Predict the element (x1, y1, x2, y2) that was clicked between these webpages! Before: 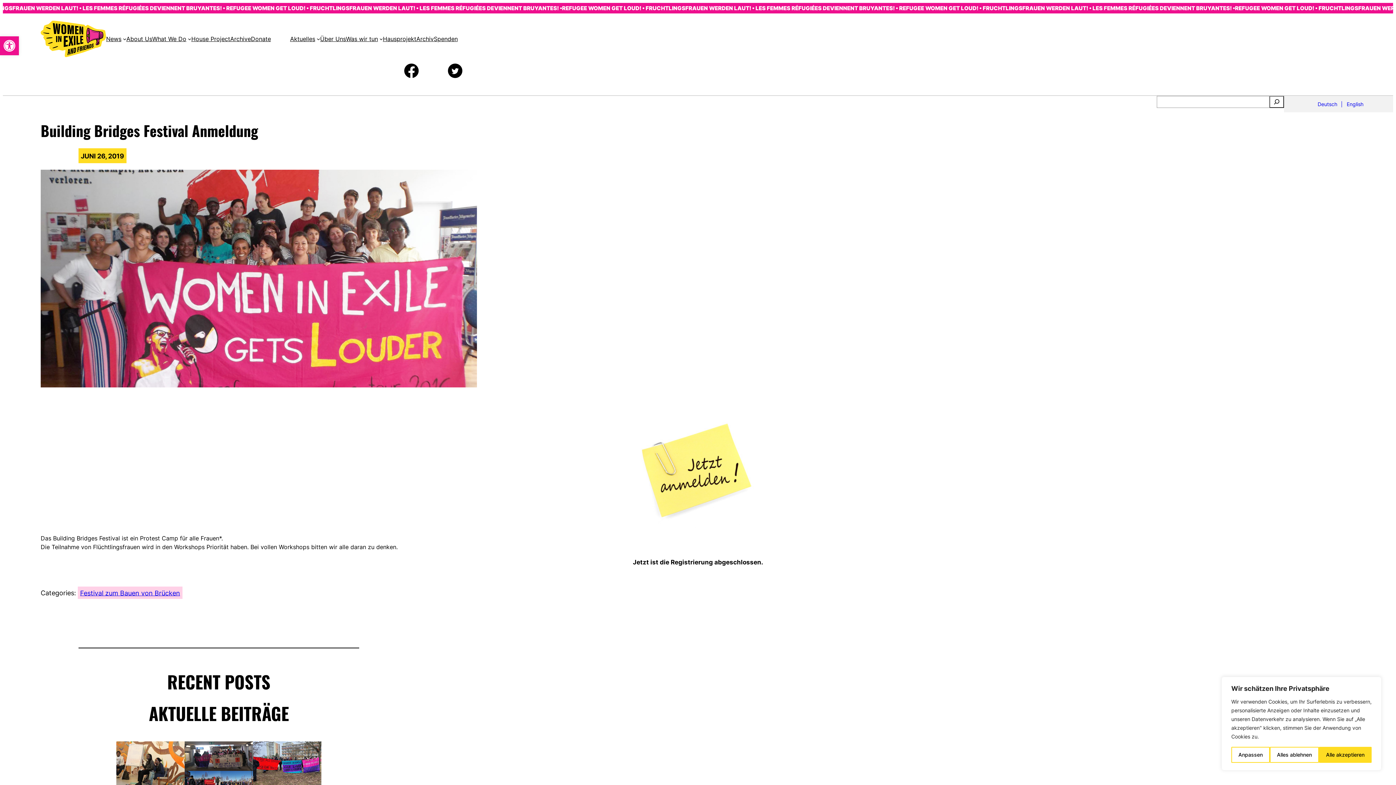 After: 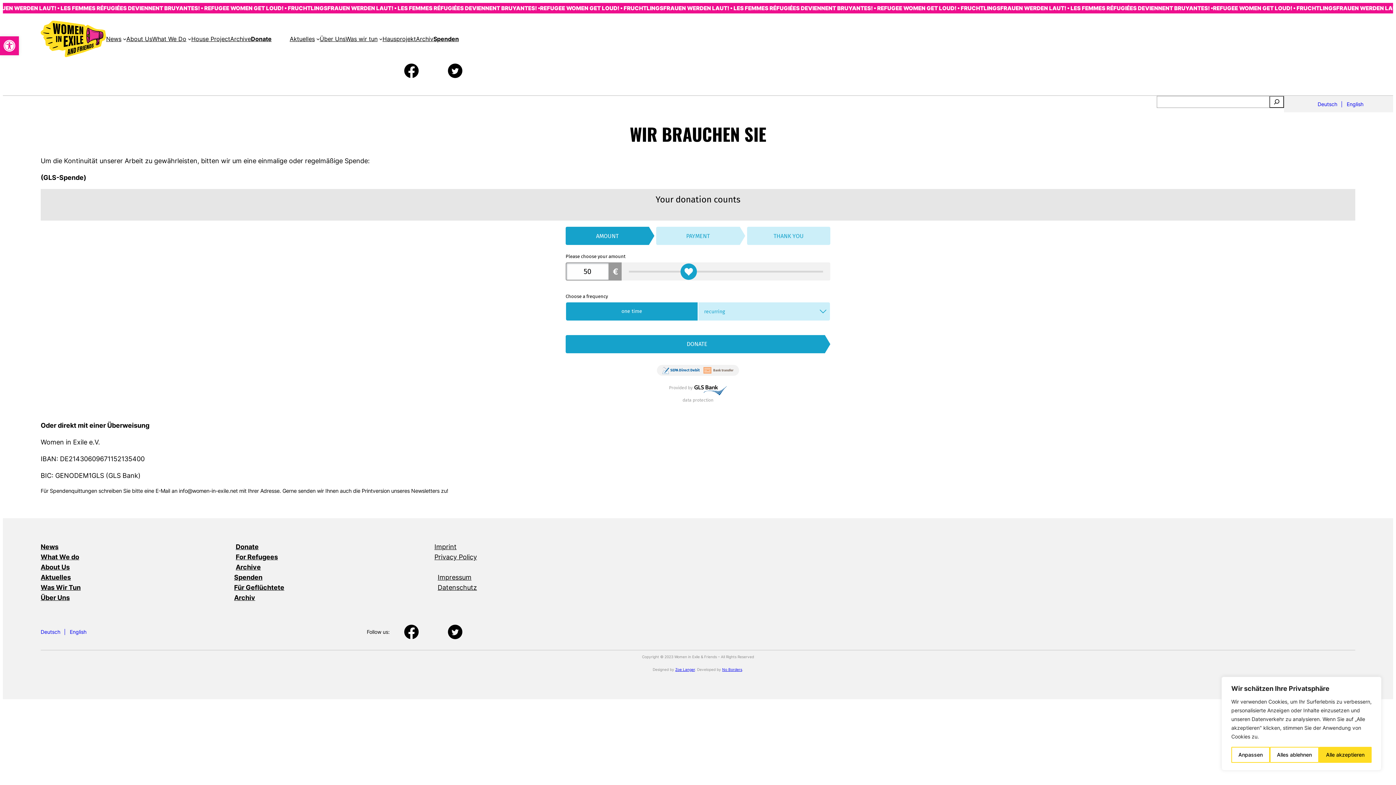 Action: label: Spenden bbox: (433, 34, 457, 43)